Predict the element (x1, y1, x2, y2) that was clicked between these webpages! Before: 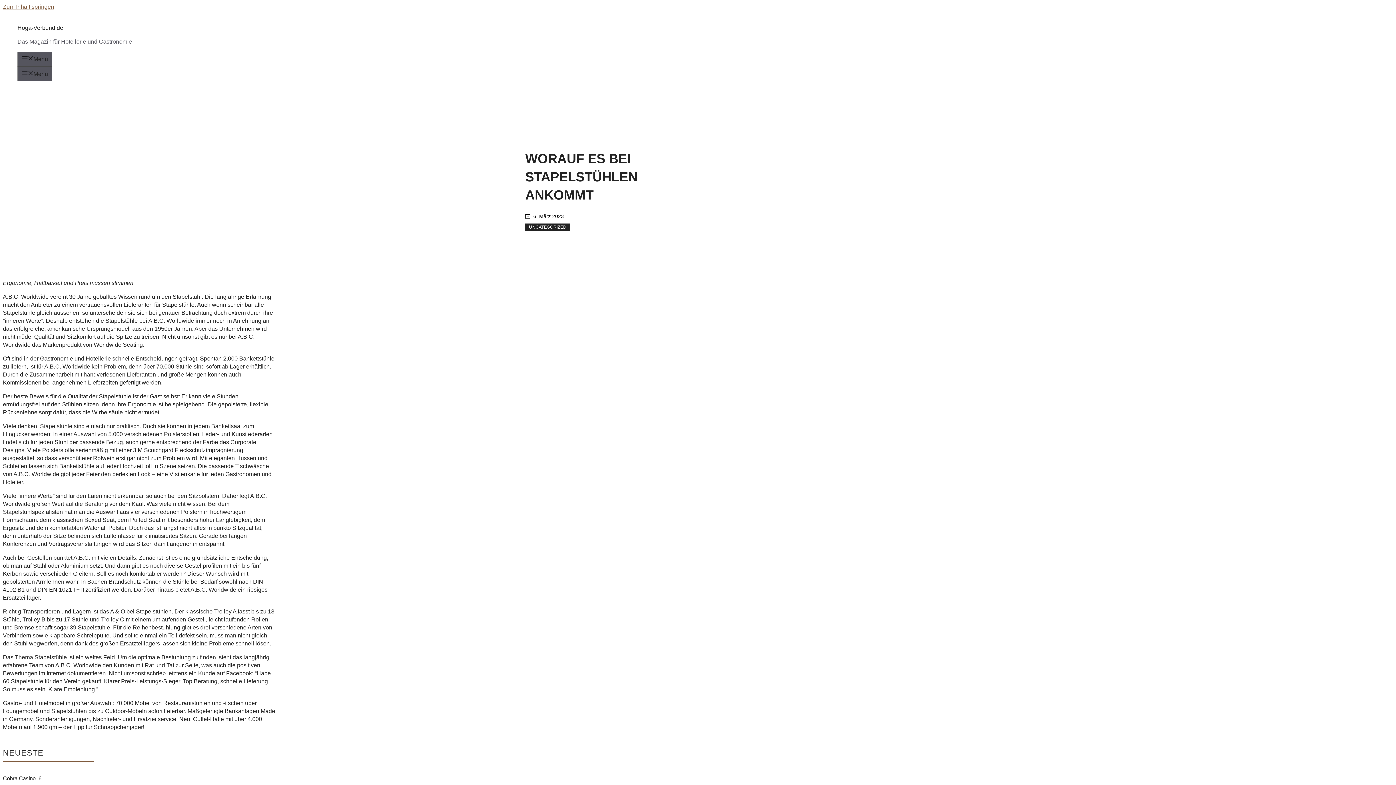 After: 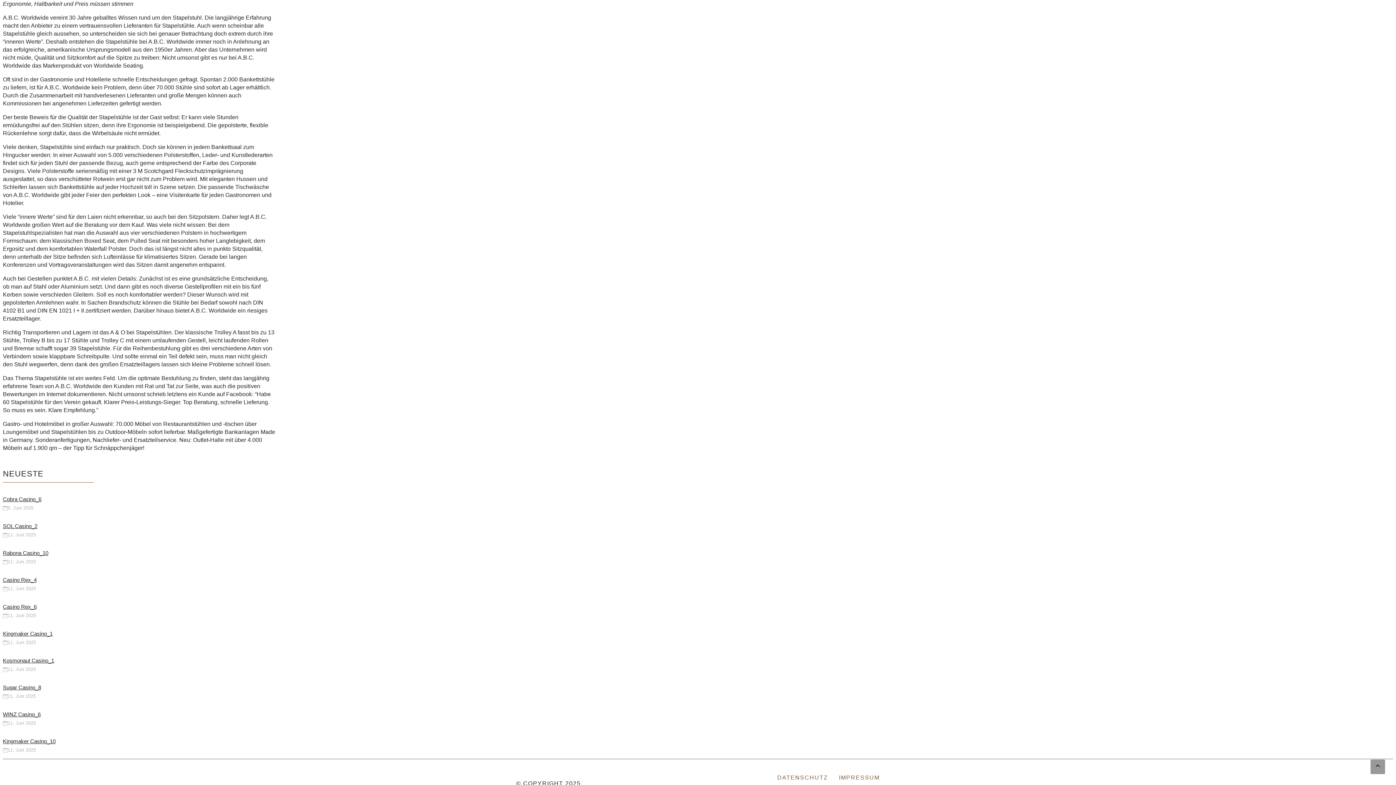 Action: label: Zum Inhalt springen bbox: (2, 3, 54, 9)